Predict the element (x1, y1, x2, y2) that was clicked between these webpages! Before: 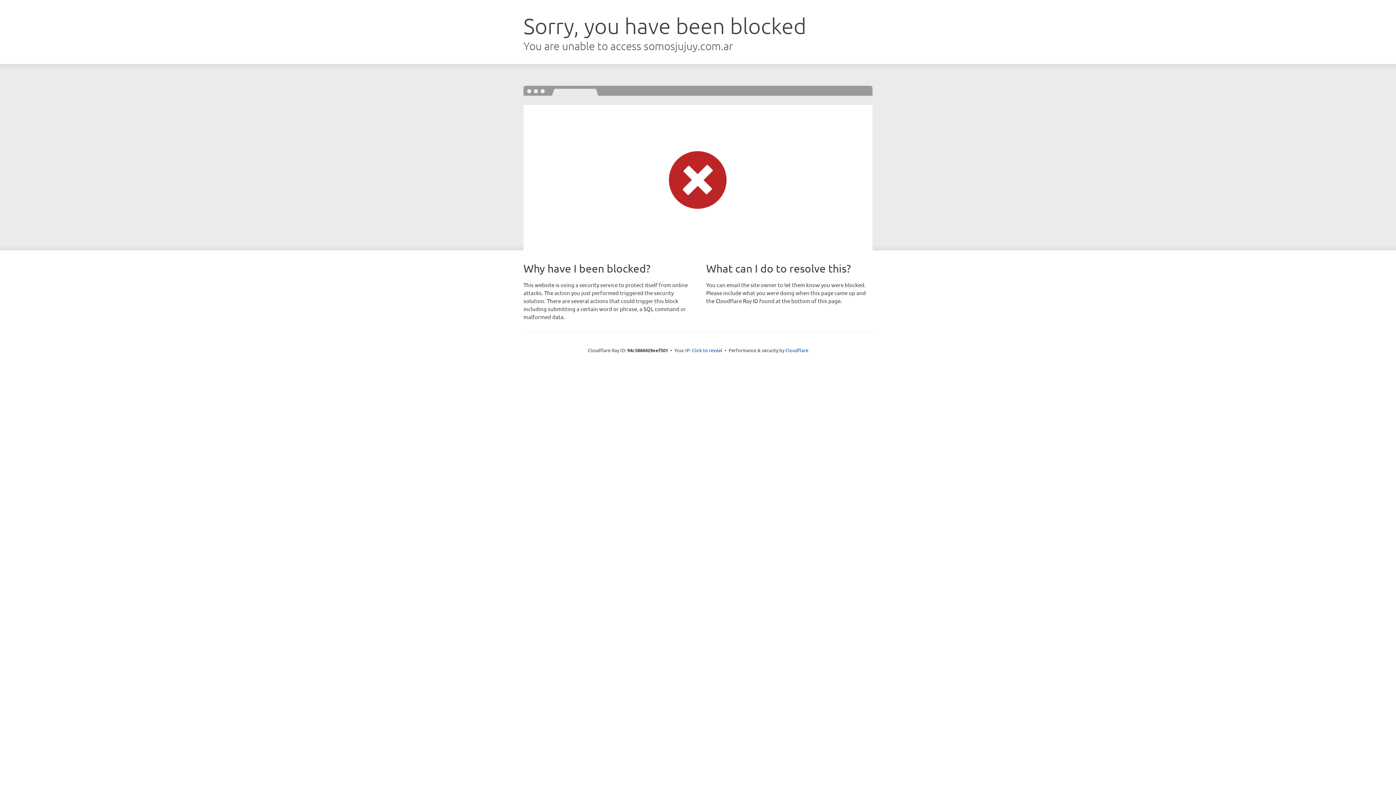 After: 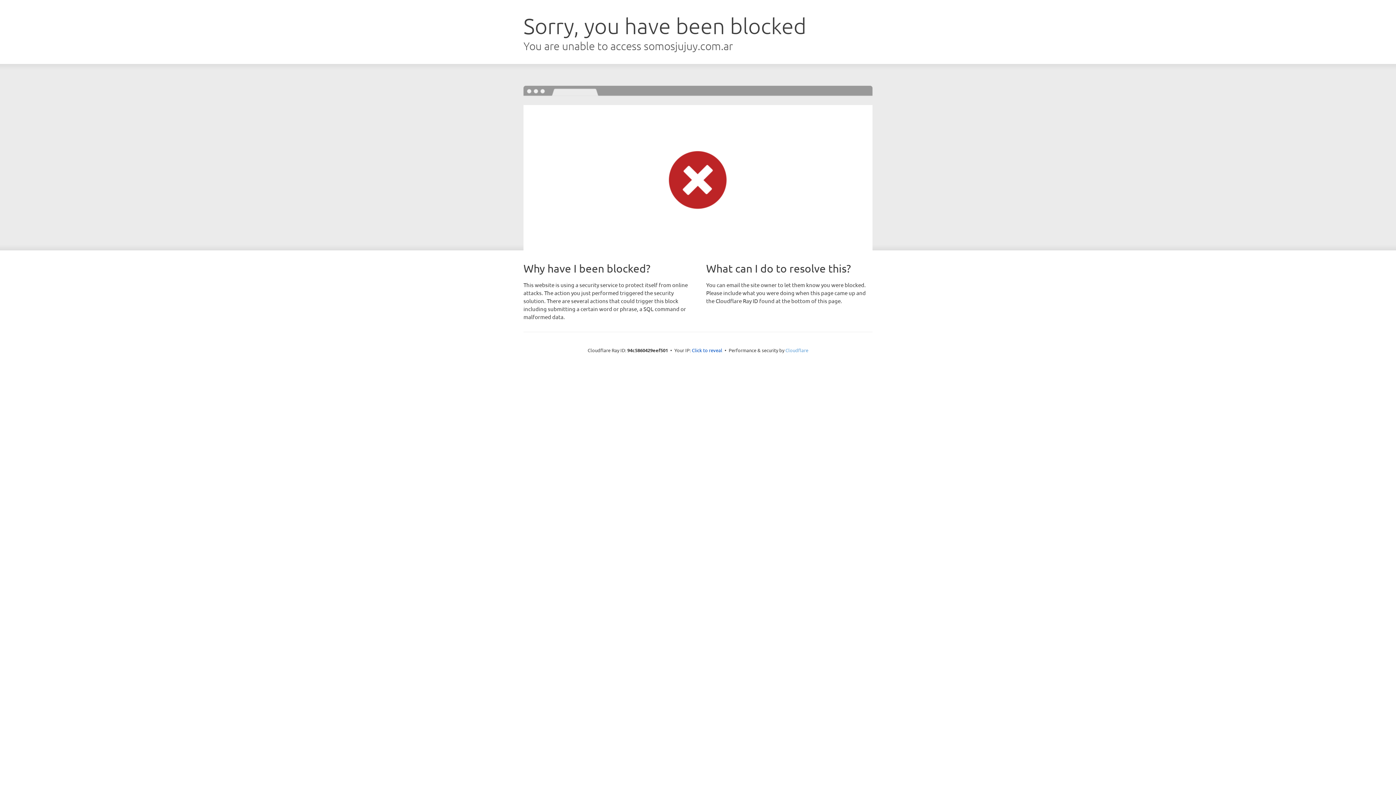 Action: label: Cloudflare bbox: (785, 347, 808, 353)